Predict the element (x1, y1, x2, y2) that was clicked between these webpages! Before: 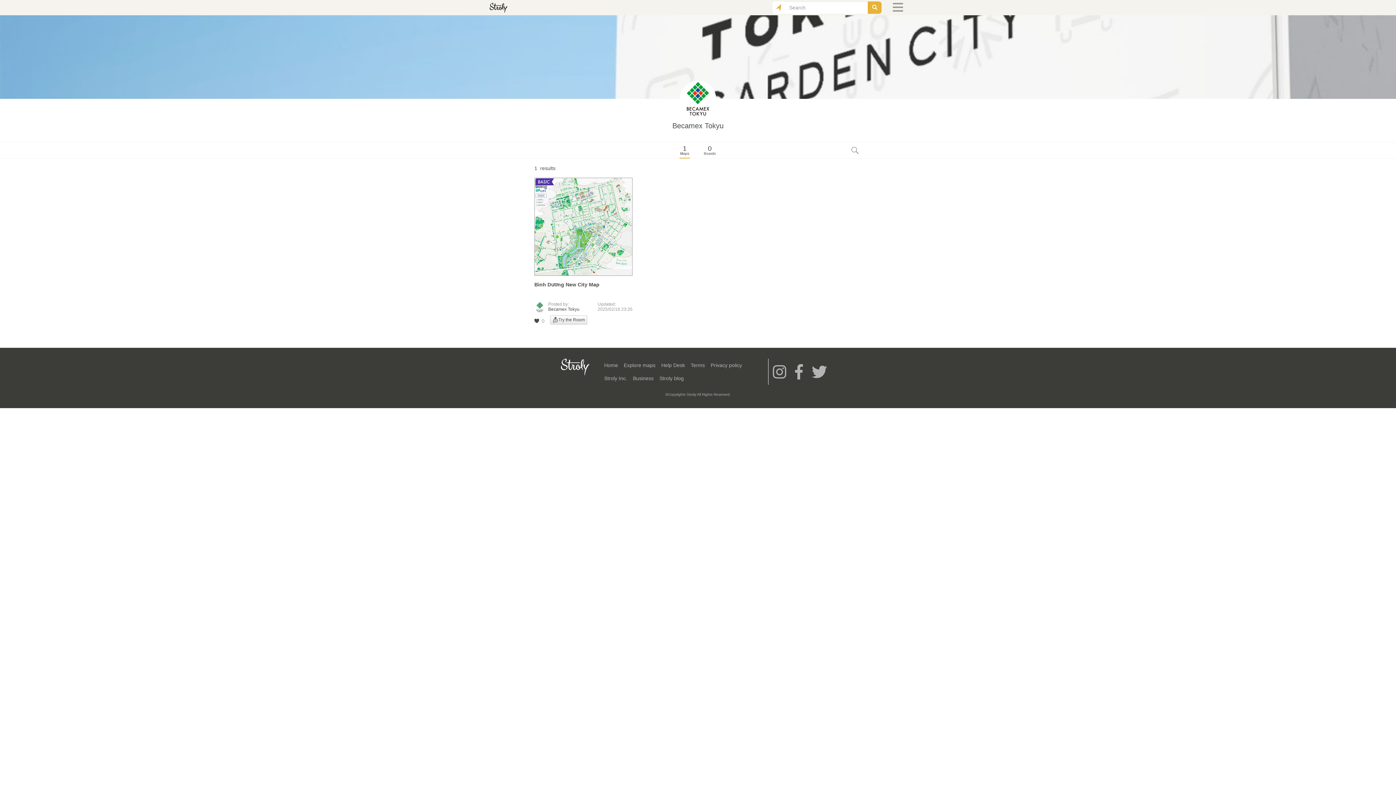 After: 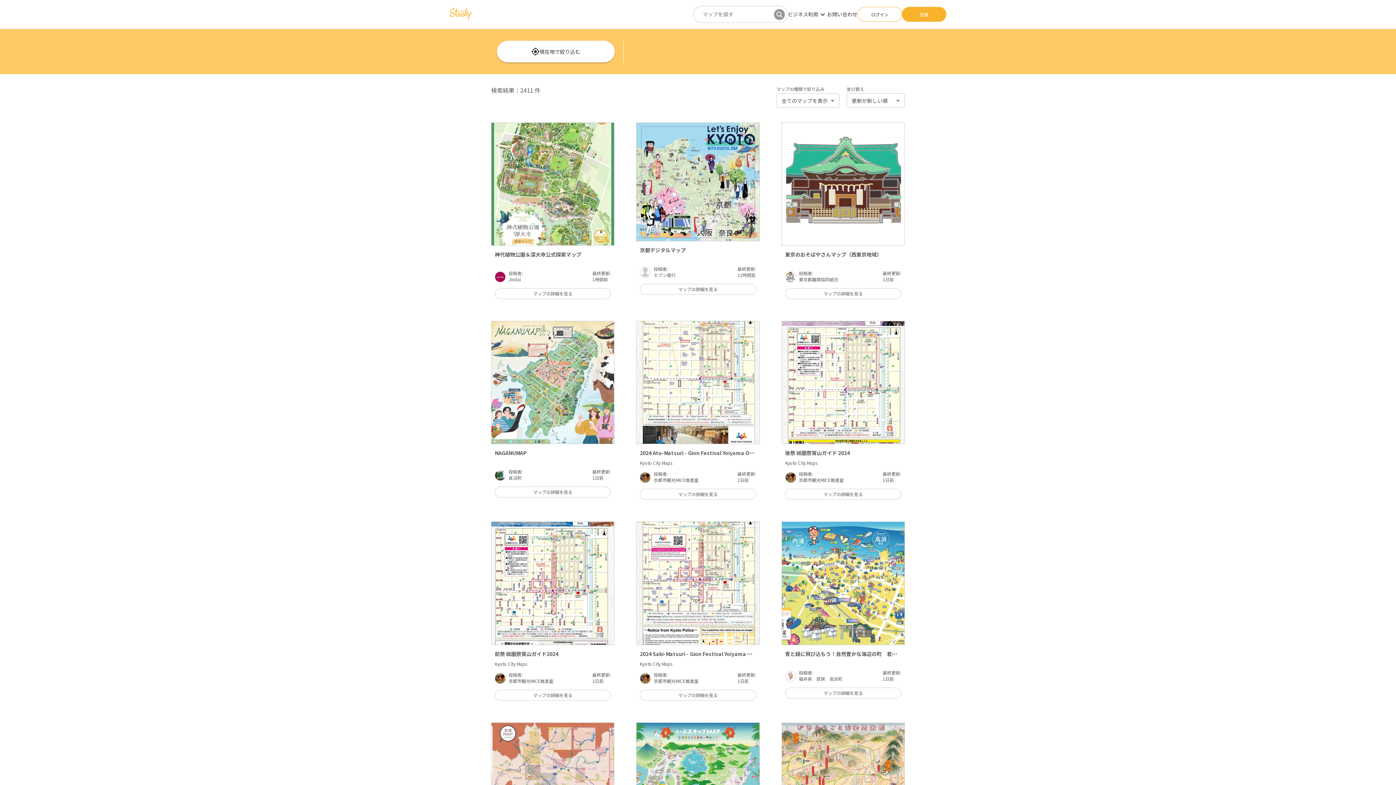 Action: bbox: (868, 1, 881, 13)